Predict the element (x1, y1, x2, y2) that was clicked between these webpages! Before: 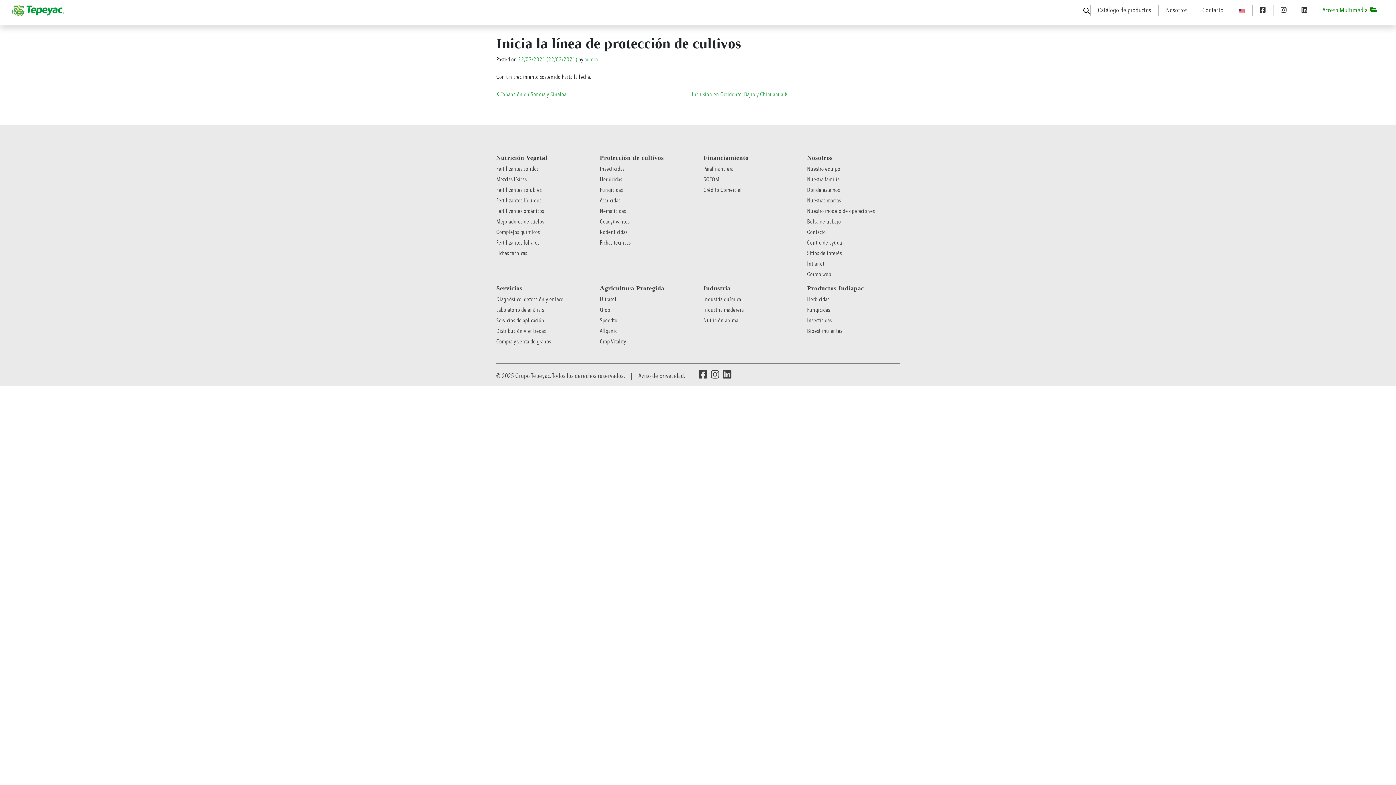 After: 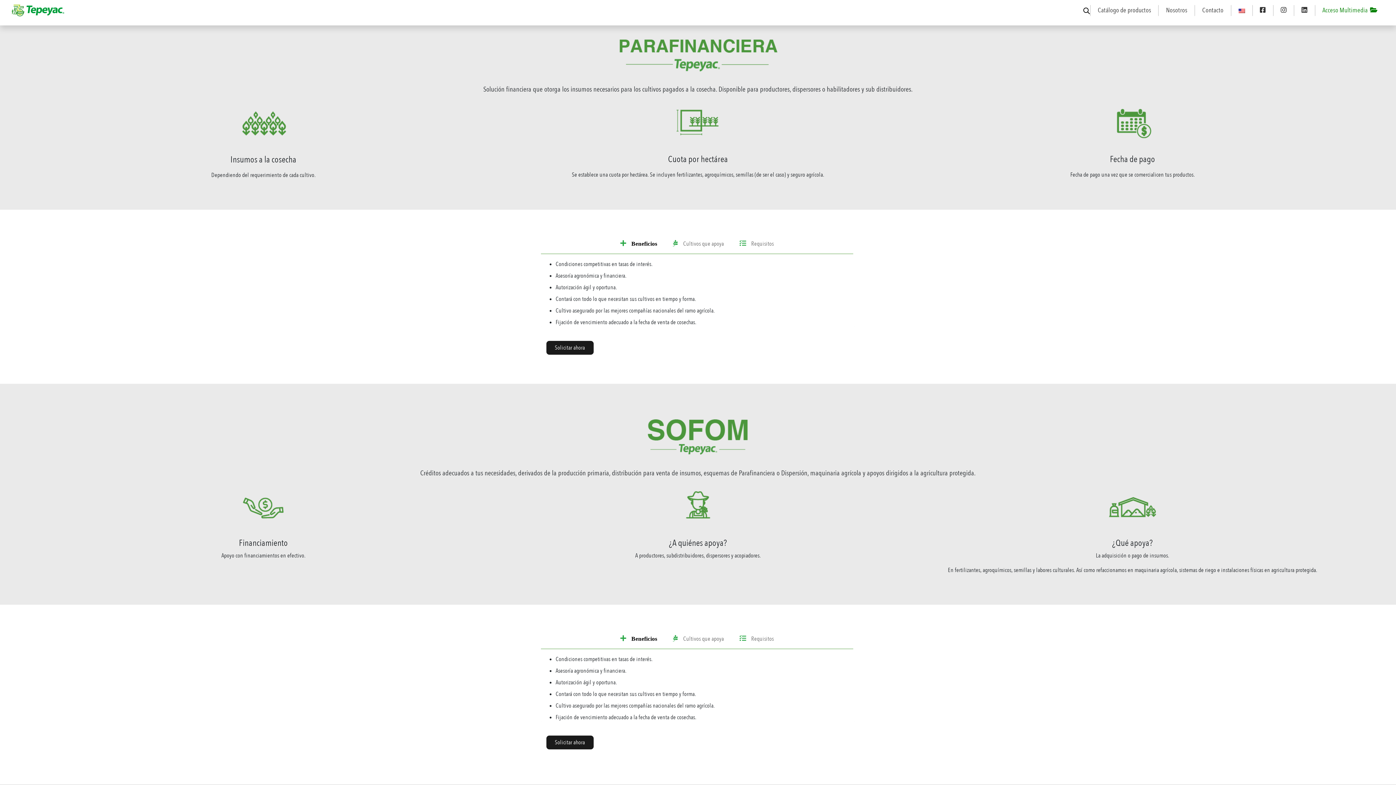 Action: bbox: (703, 165, 733, 173) label: Parafinanciera